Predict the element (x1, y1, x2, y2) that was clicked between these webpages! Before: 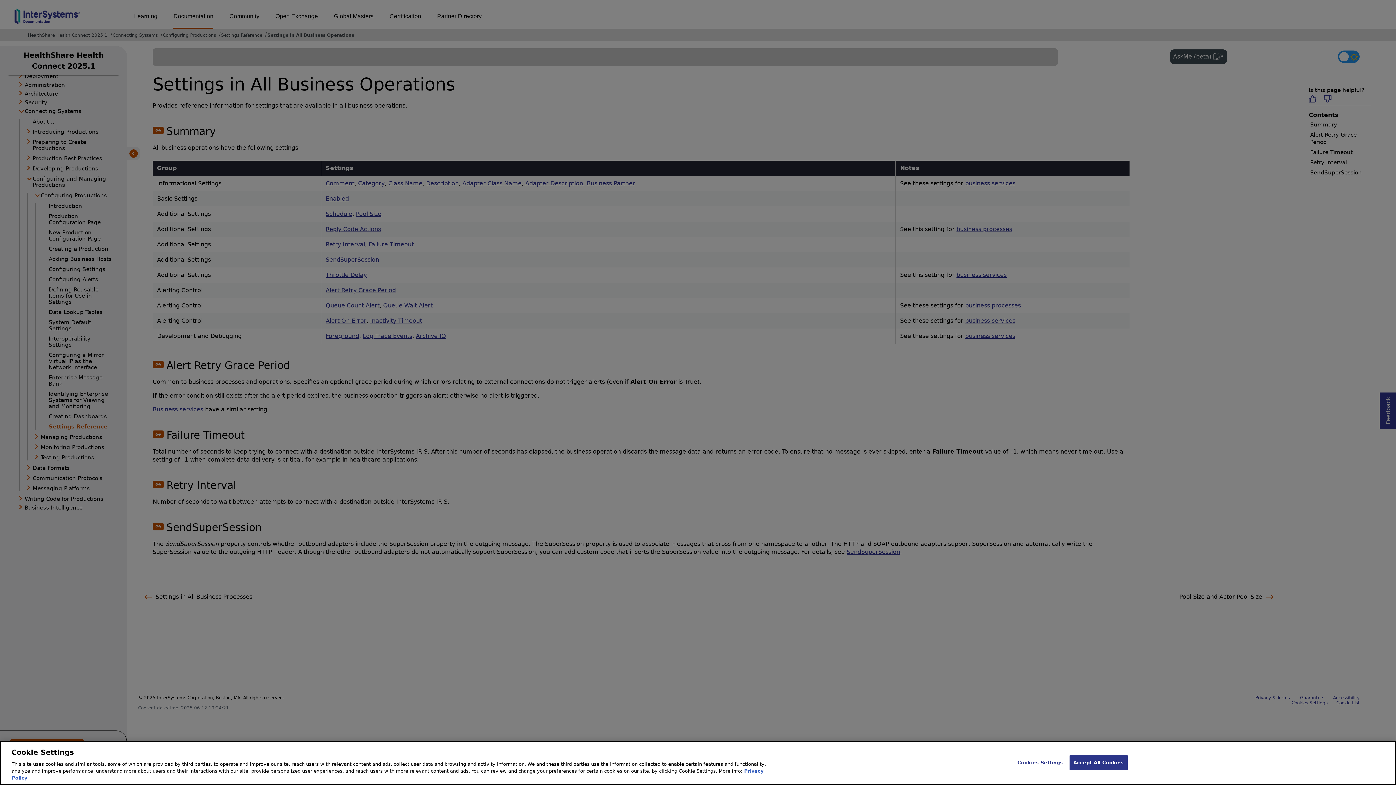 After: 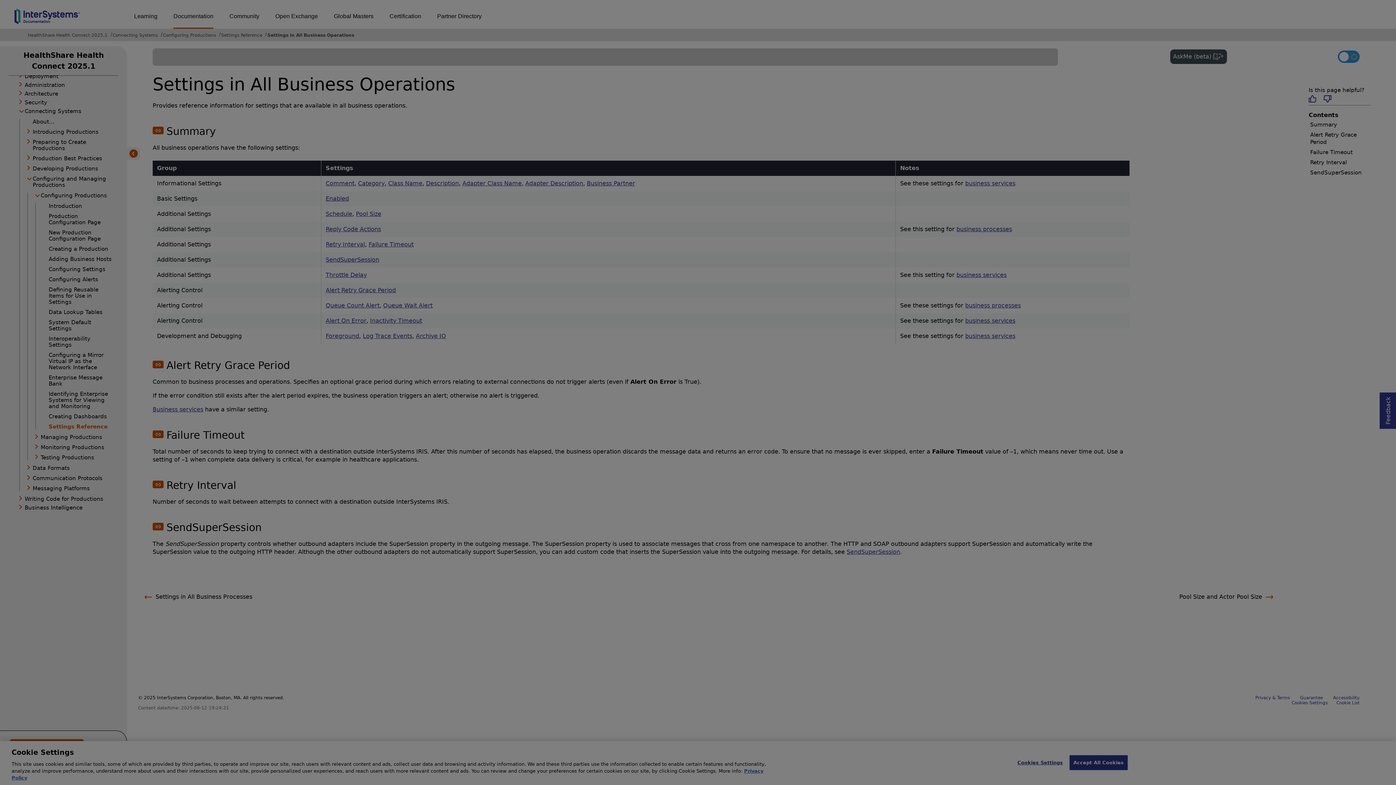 Action: bbox: (1017, 755, 1063, 770) label: Cookies Settings